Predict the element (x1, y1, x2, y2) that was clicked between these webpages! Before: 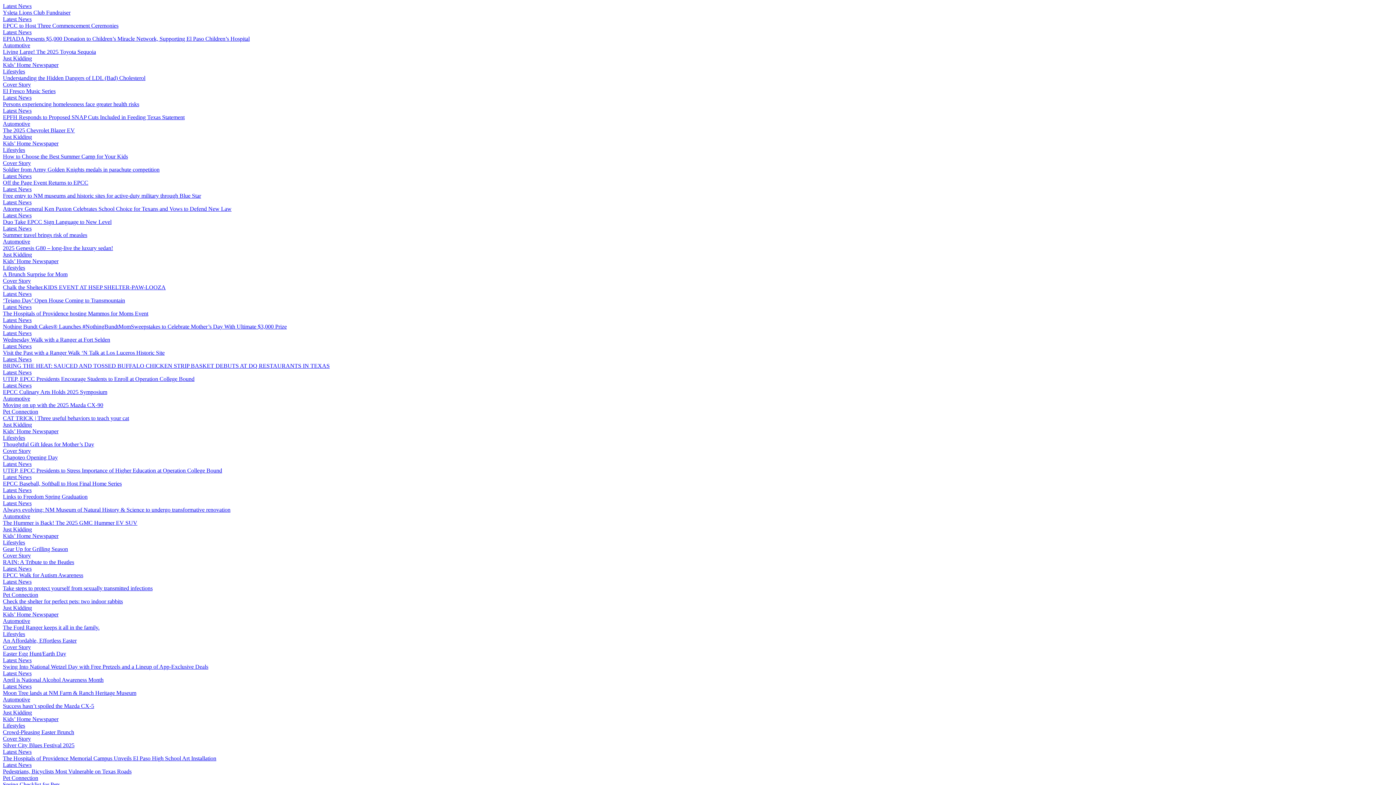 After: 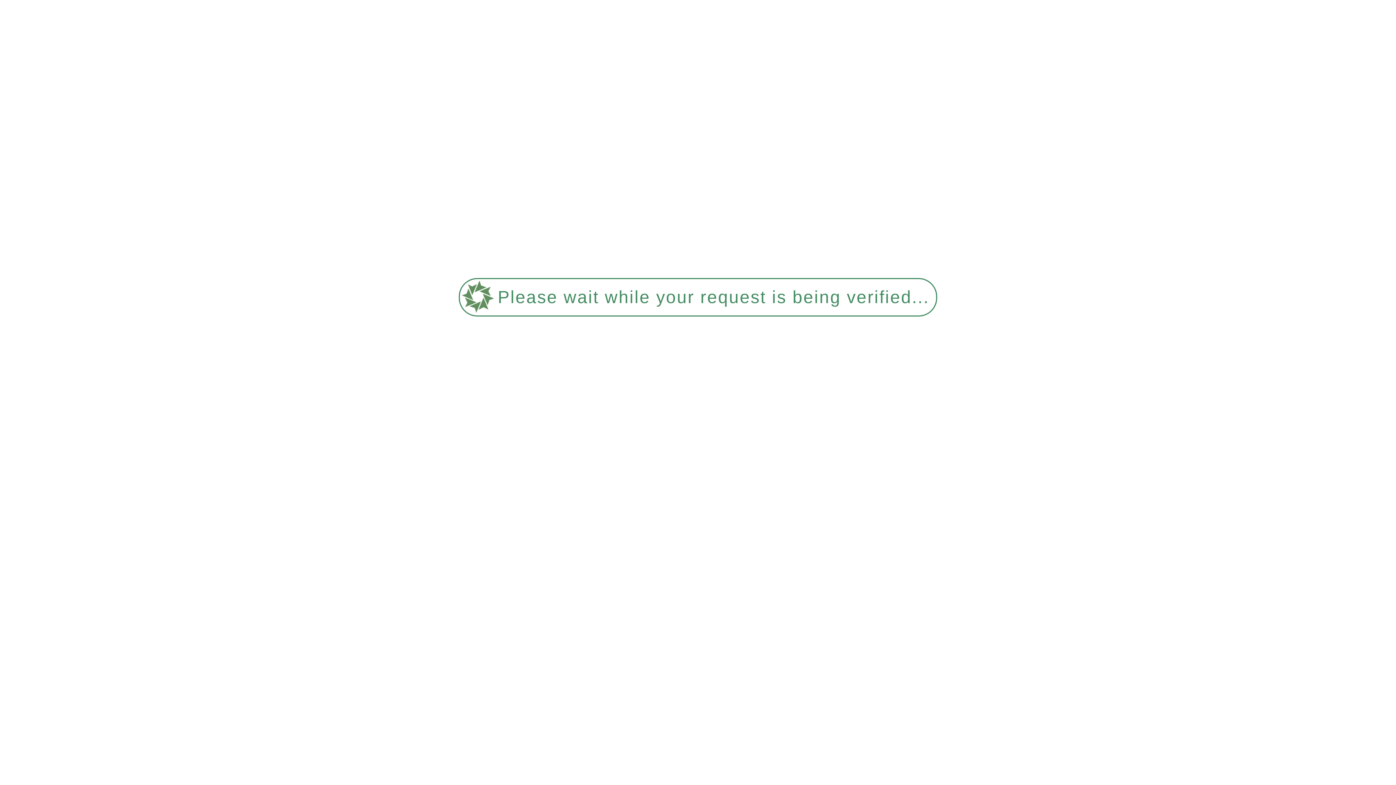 Action: bbox: (2, 310, 148, 316) label: The Hospitals of Providence hosting Mammos for Moms Event